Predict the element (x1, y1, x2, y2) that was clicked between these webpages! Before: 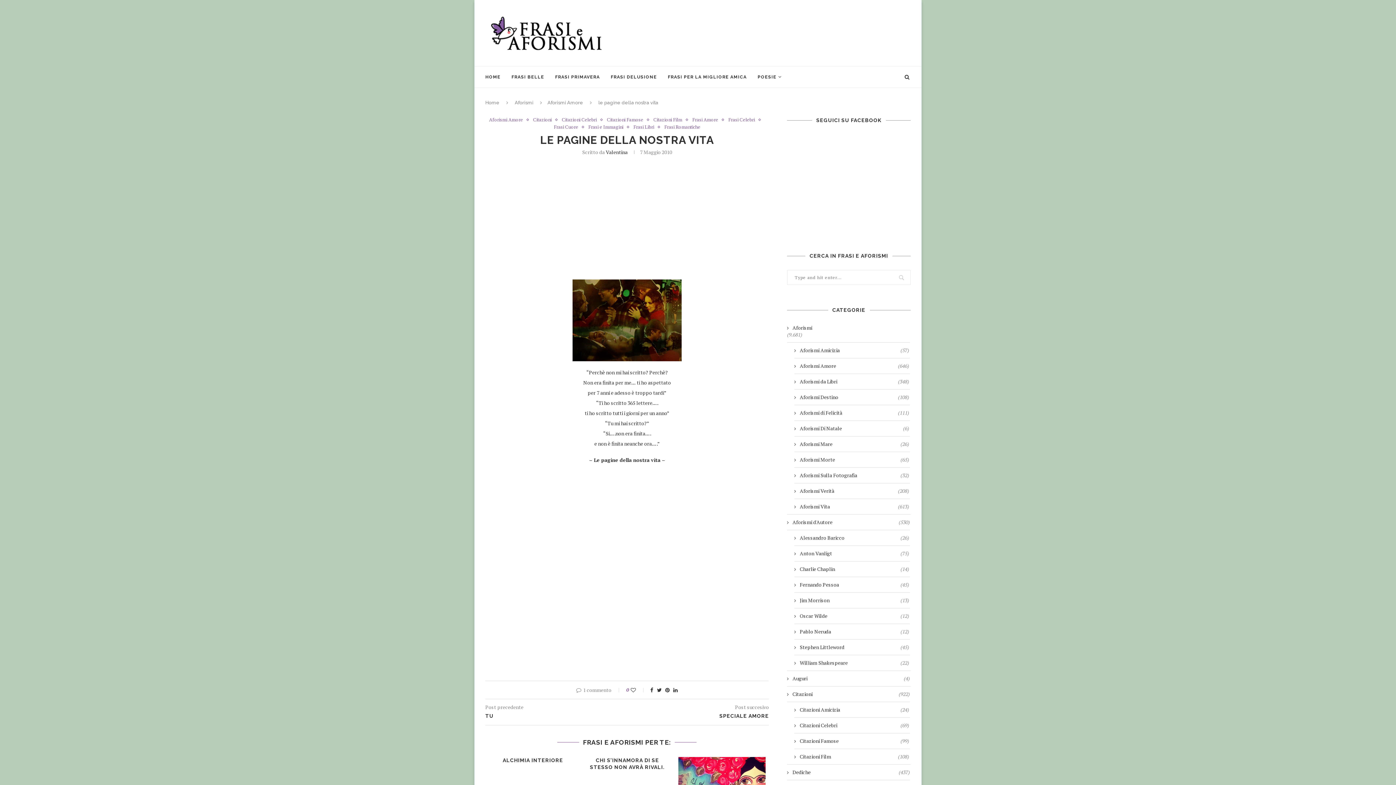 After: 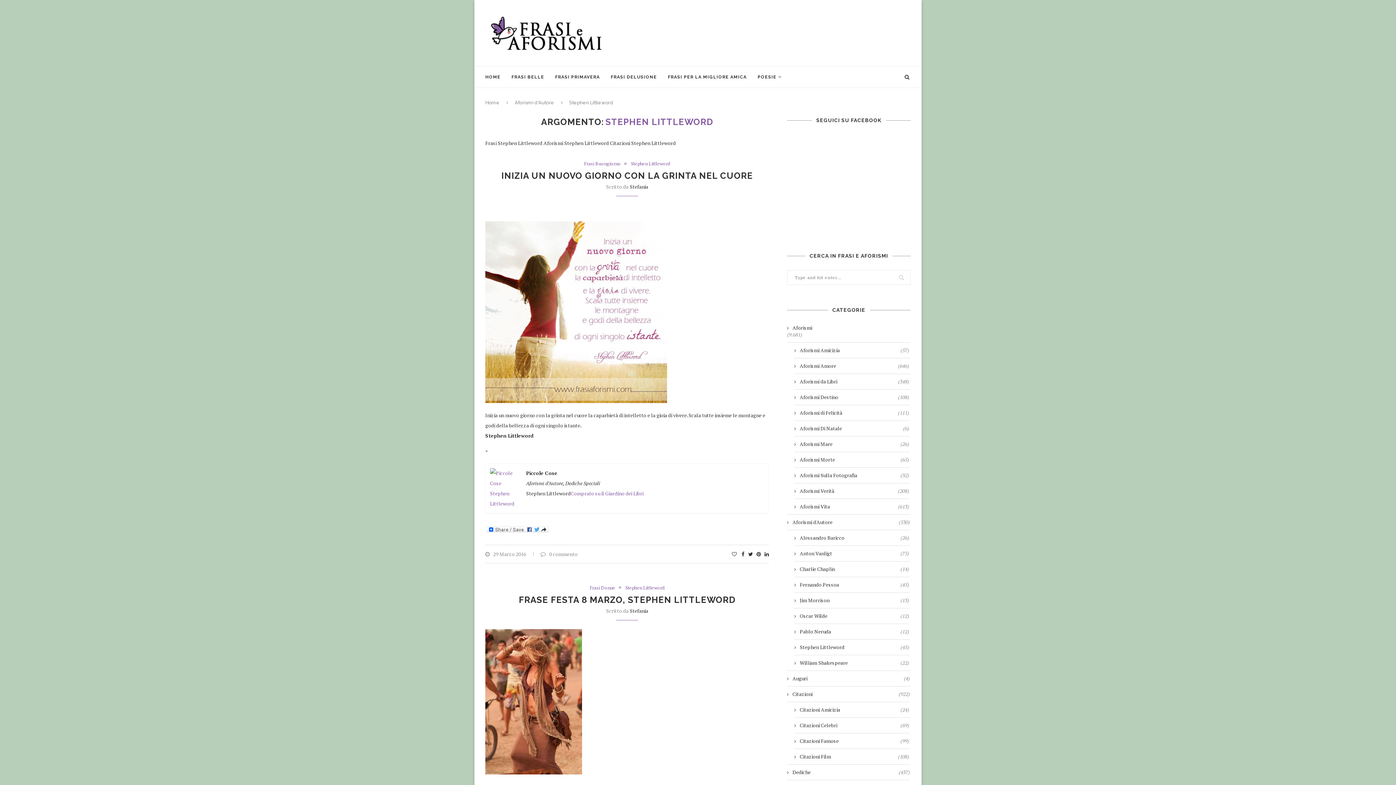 Action: bbox: (794, 644, 909, 650) label: Stephen Littleword
(45)